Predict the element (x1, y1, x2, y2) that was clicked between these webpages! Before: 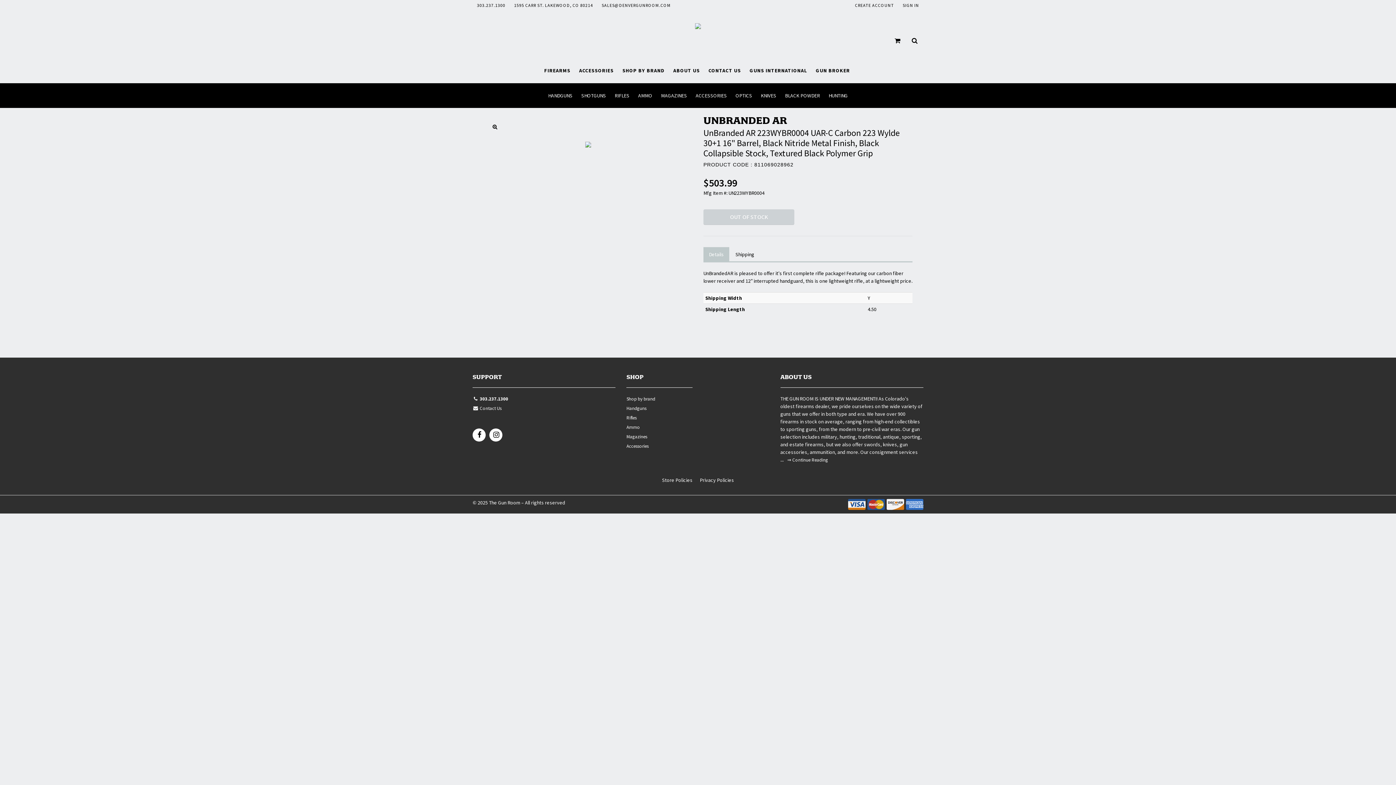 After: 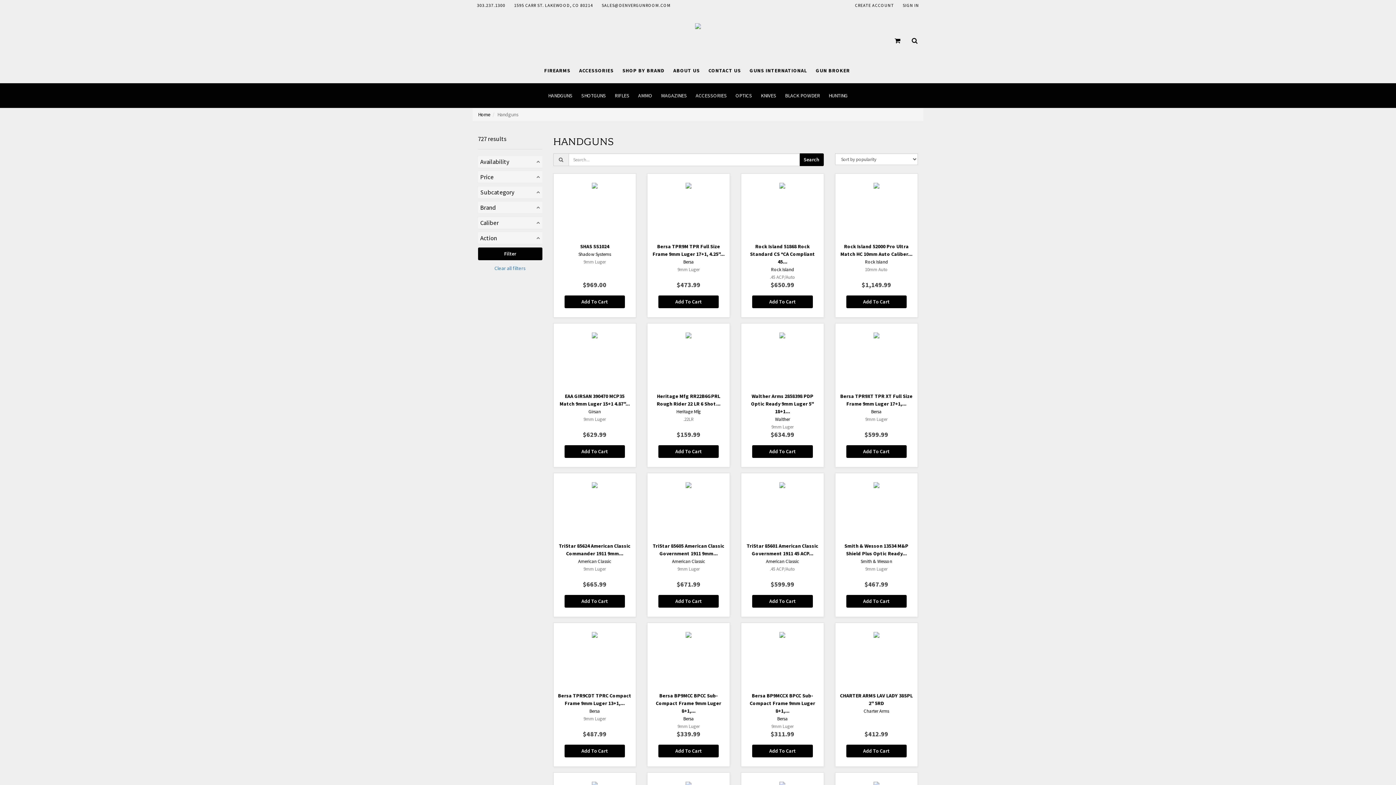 Action: label: HANDGUNS bbox: (543, 83, 577, 108)